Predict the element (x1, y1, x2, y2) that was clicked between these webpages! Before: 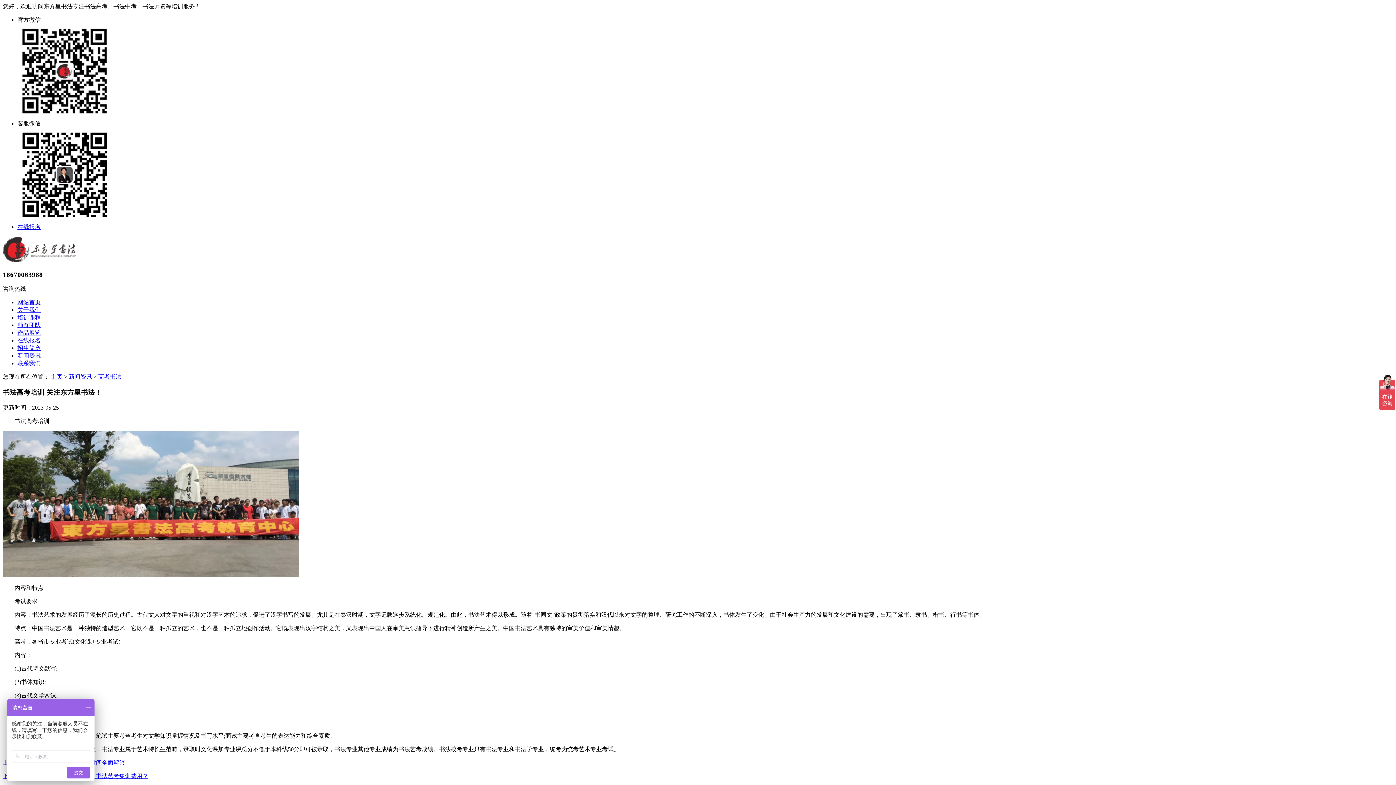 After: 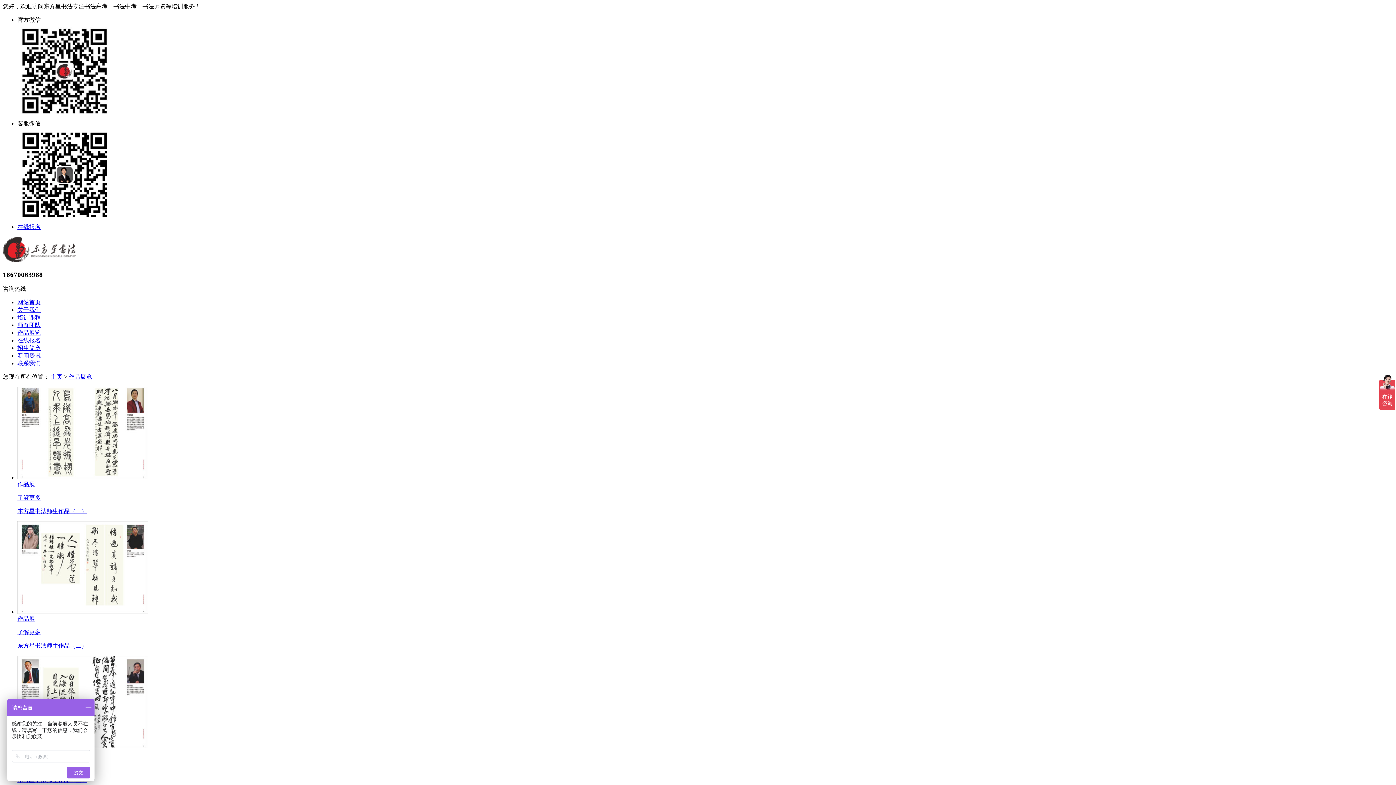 Action: bbox: (17, 329, 40, 336) label: 作品展览